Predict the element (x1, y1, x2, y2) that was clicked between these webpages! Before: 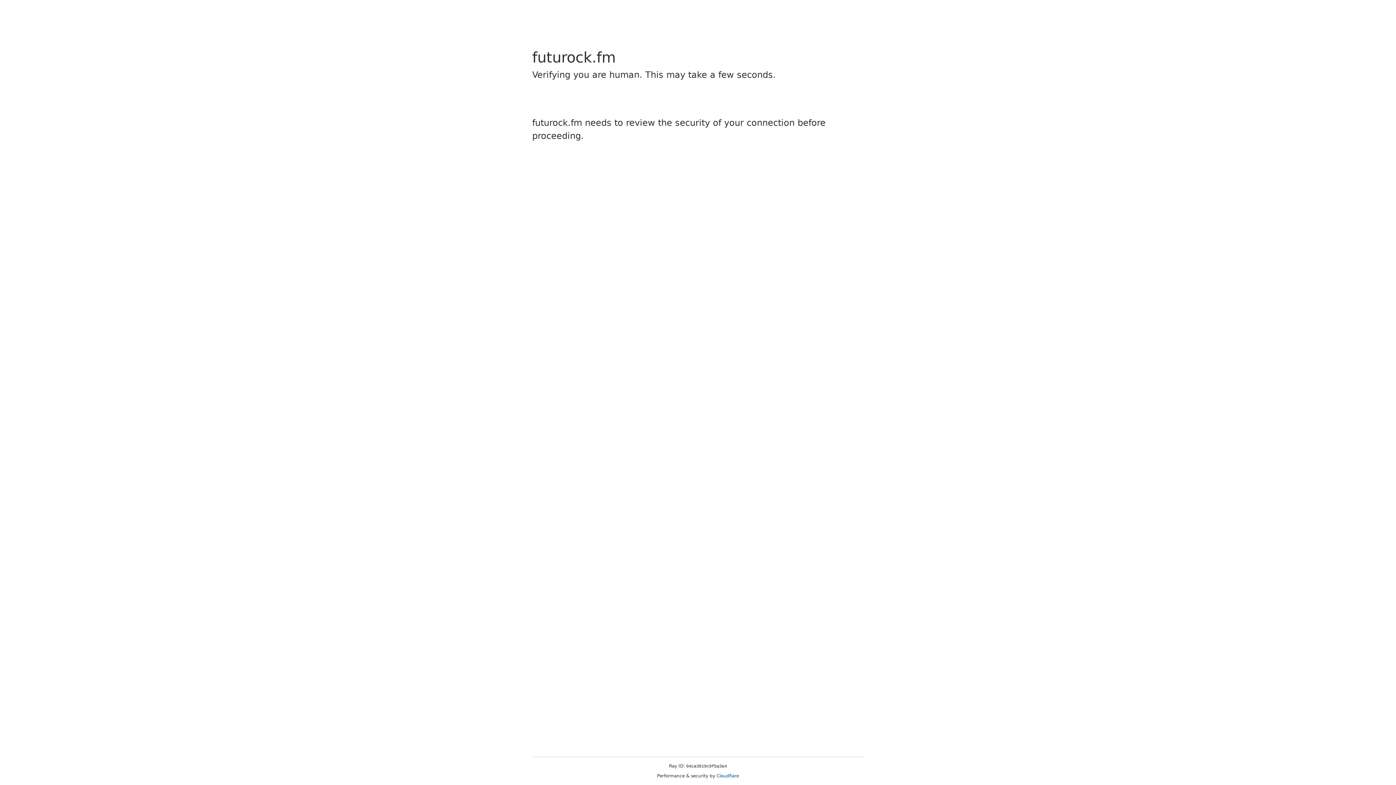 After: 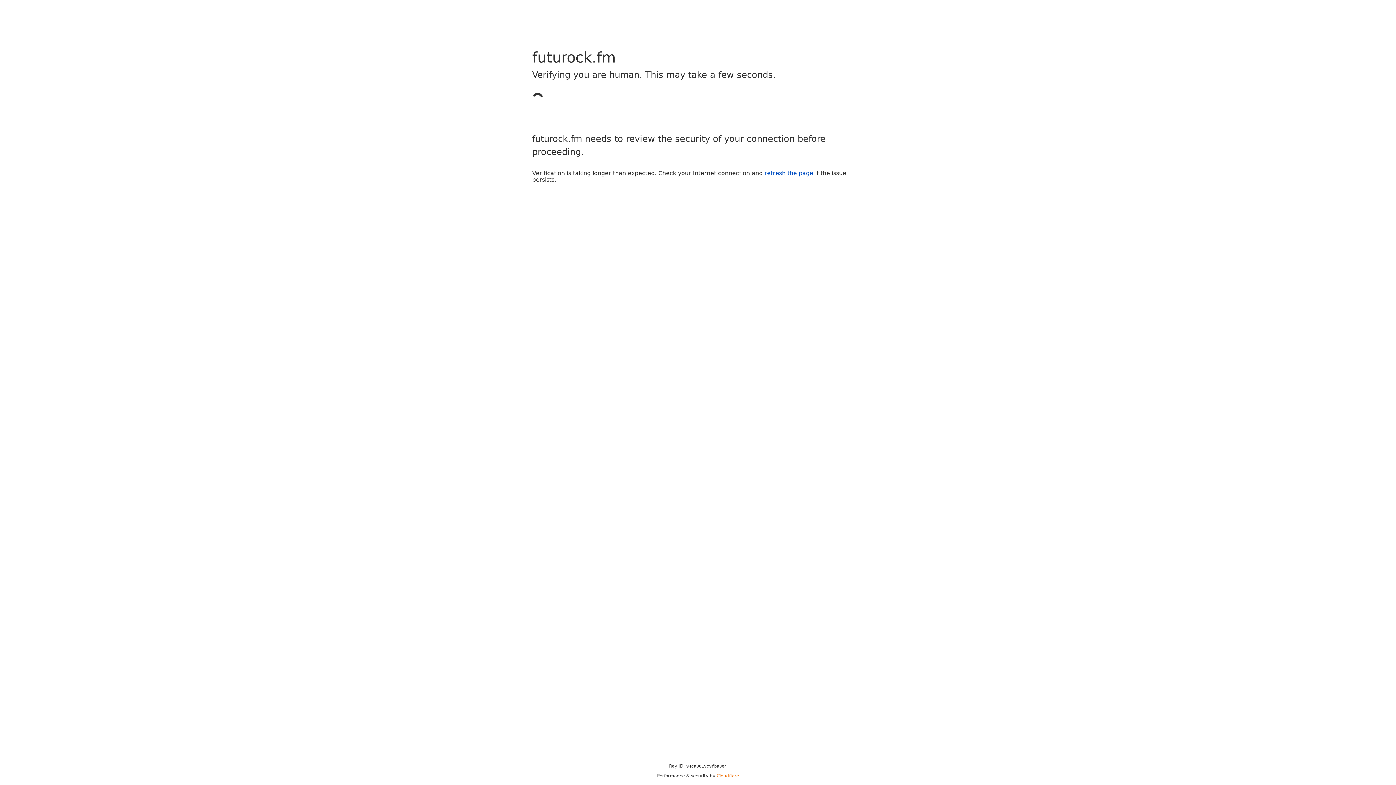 Action: label: Cloudflare bbox: (716, 773, 739, 778)